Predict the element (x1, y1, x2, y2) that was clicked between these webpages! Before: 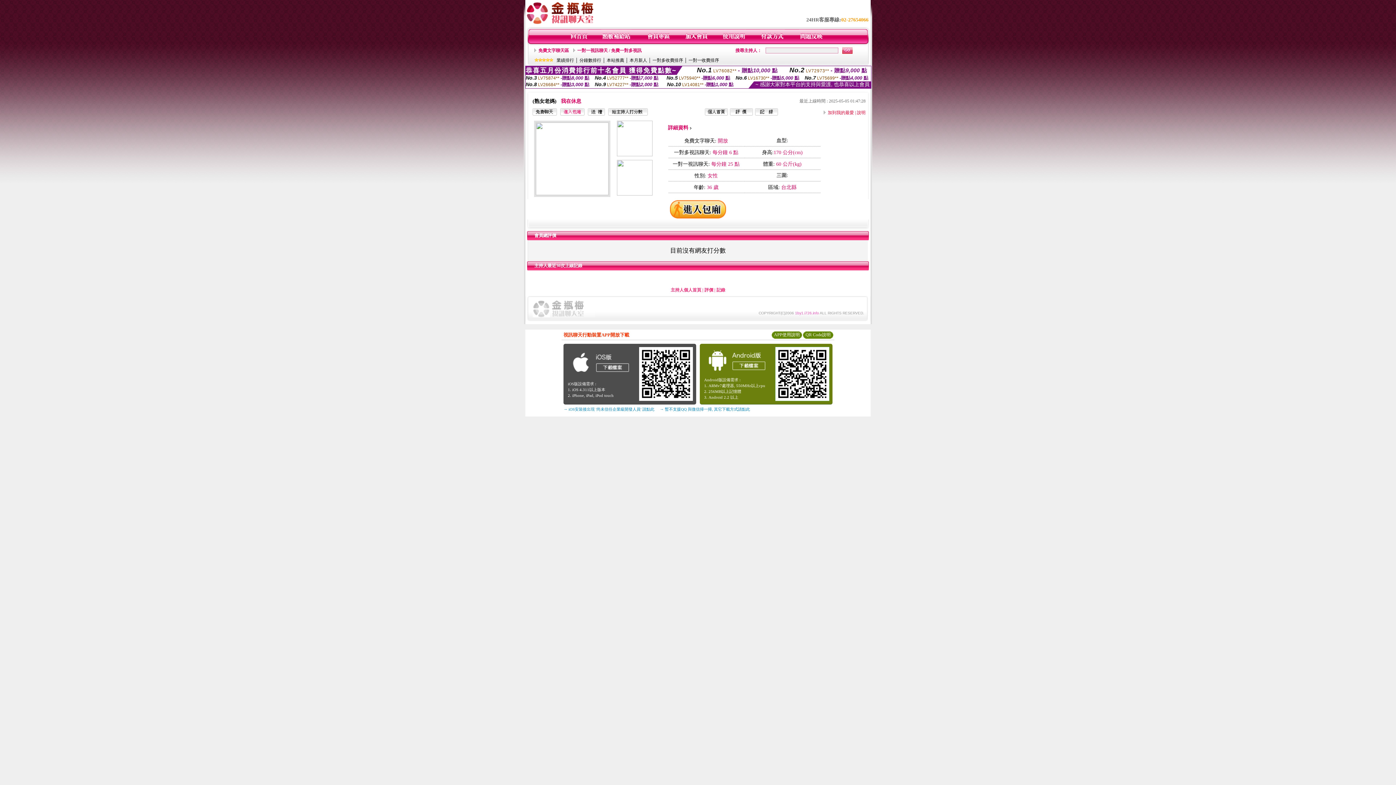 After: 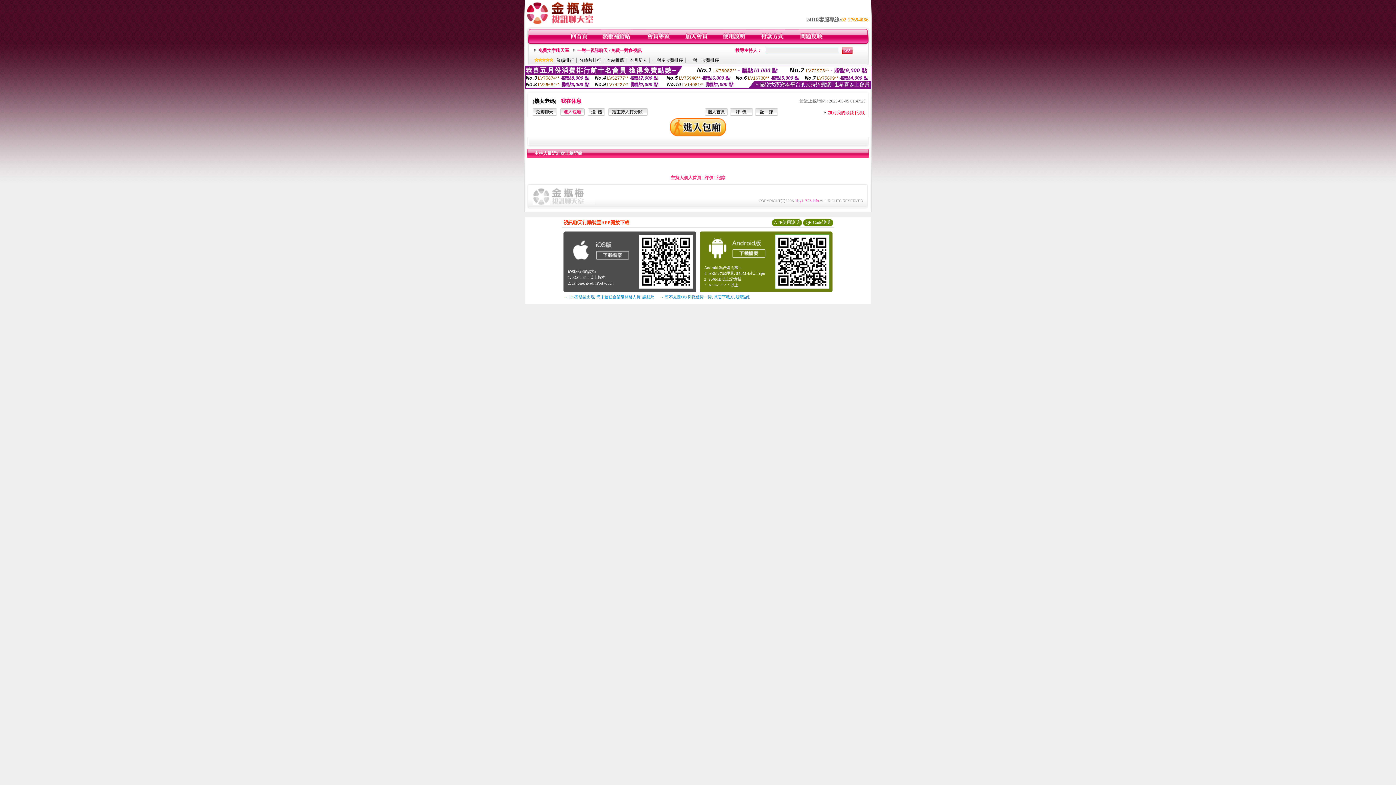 Action: label: 記錄 bbox: (716, 287, 725, 292)